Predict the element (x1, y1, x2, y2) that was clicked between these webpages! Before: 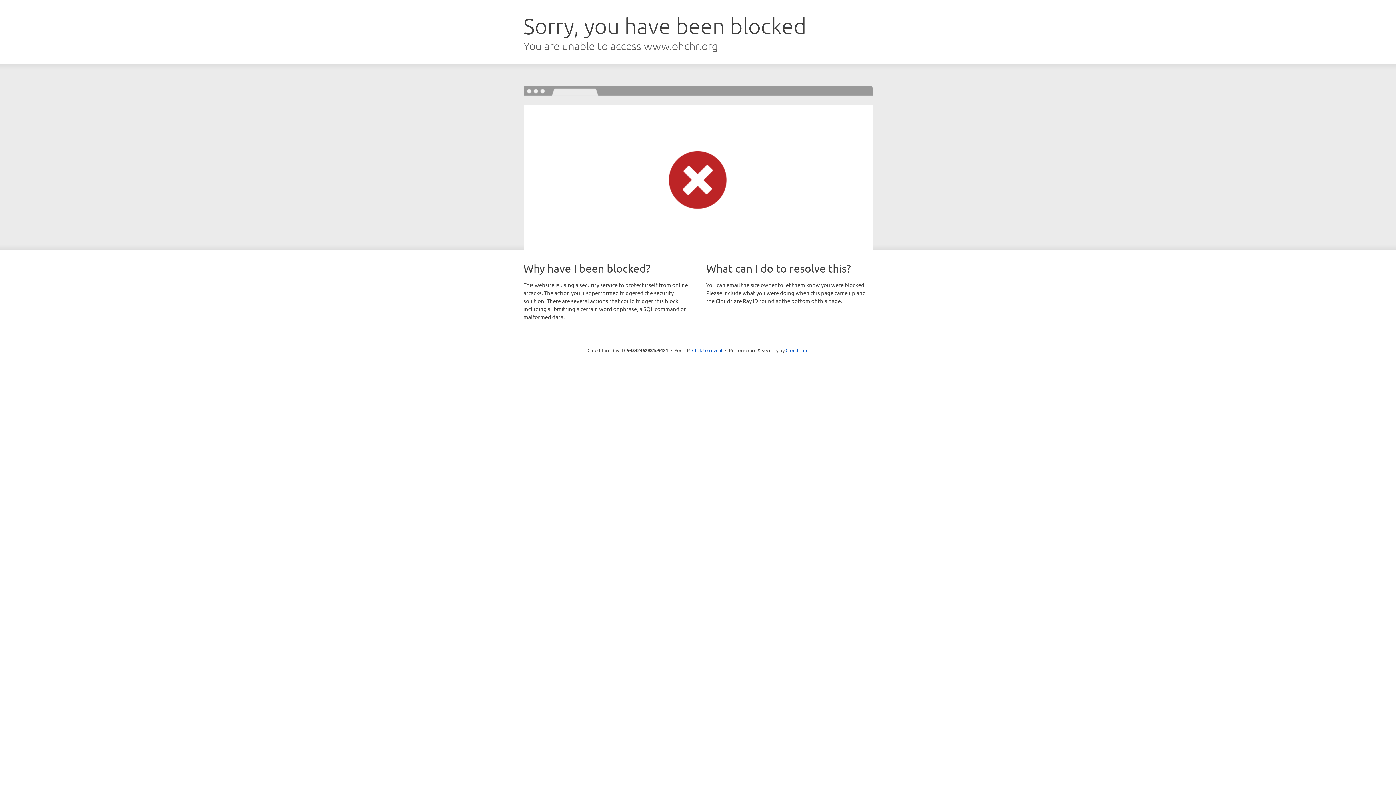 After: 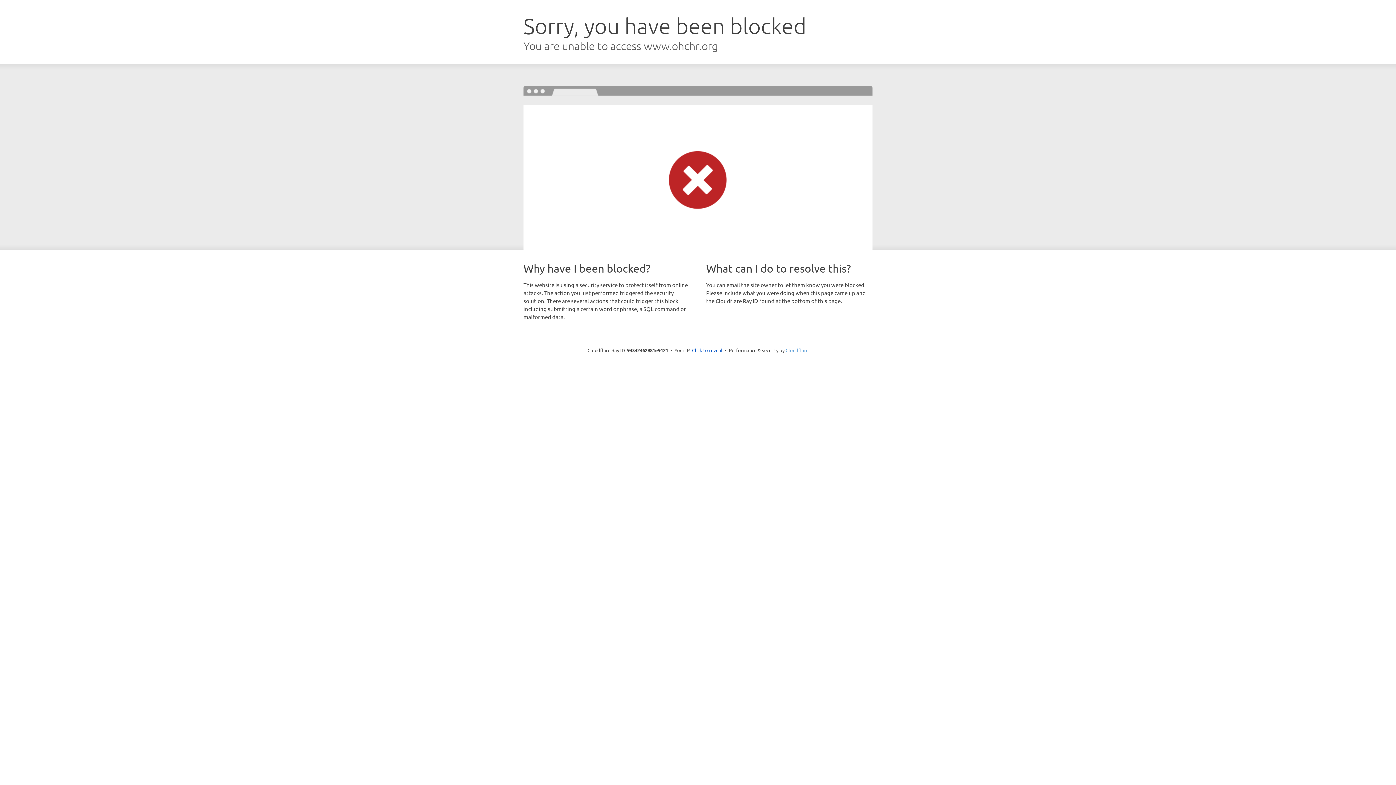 Action: bbox: (785, 347, 808, 353) label: Cloudflare